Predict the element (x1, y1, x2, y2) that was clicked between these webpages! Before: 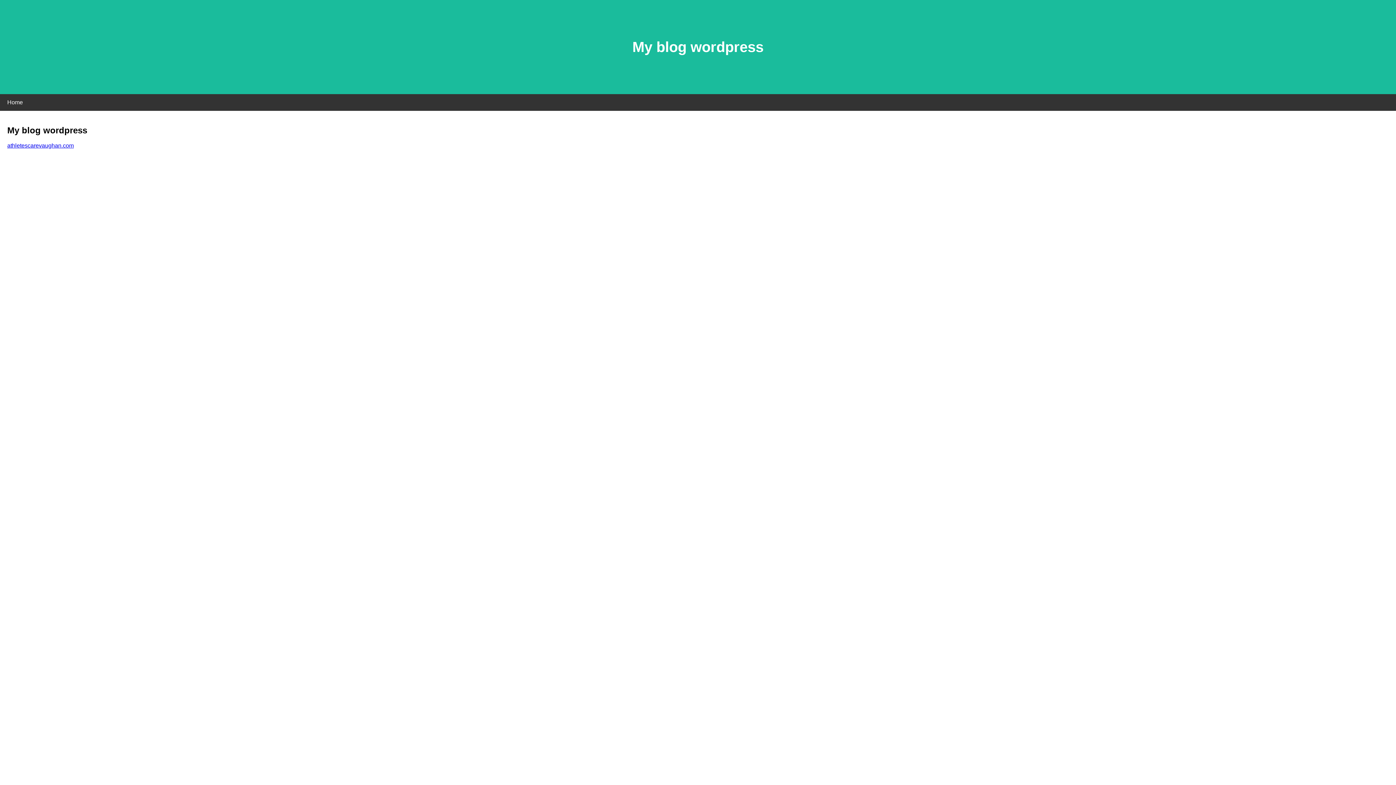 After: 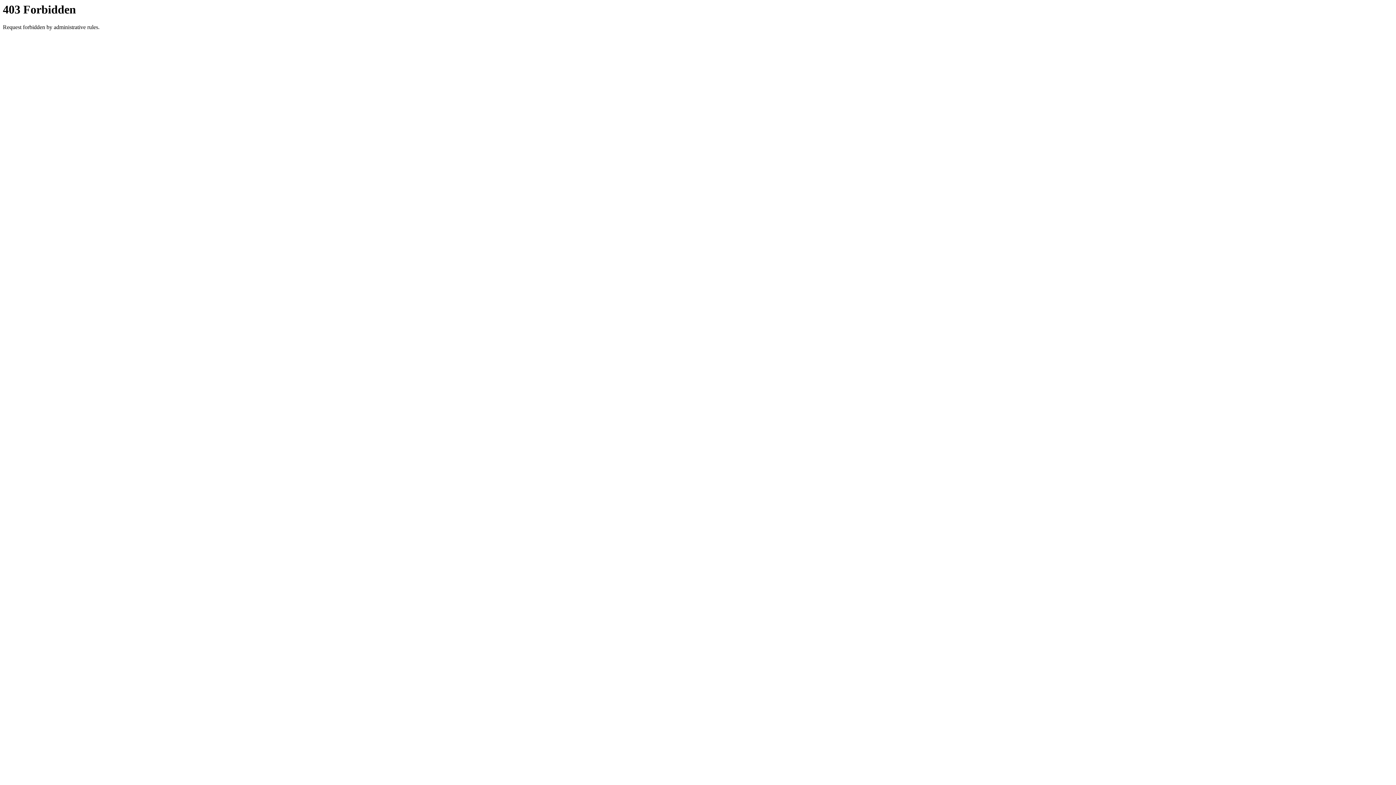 Action: bbox: (7, 142, 73, 148) label: athletescarevaughan.com